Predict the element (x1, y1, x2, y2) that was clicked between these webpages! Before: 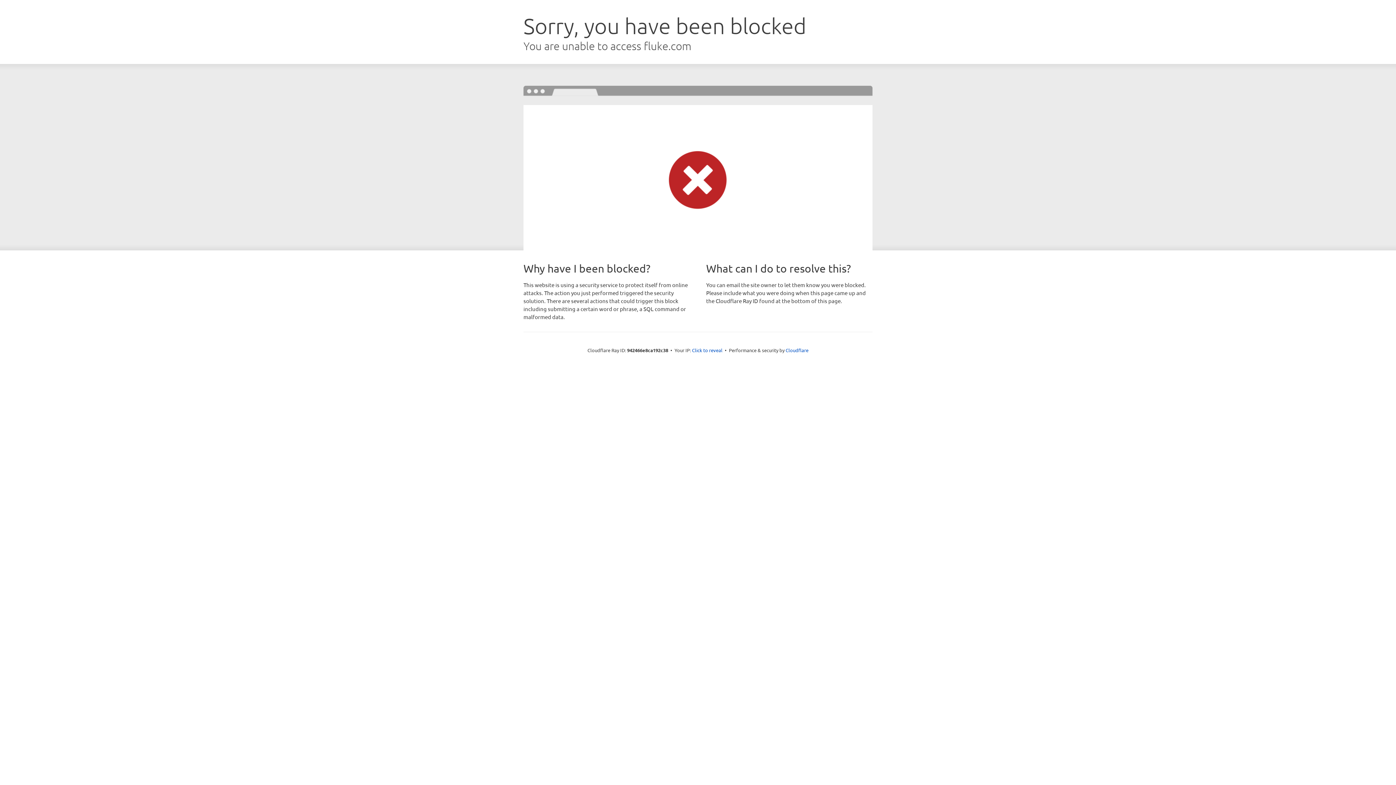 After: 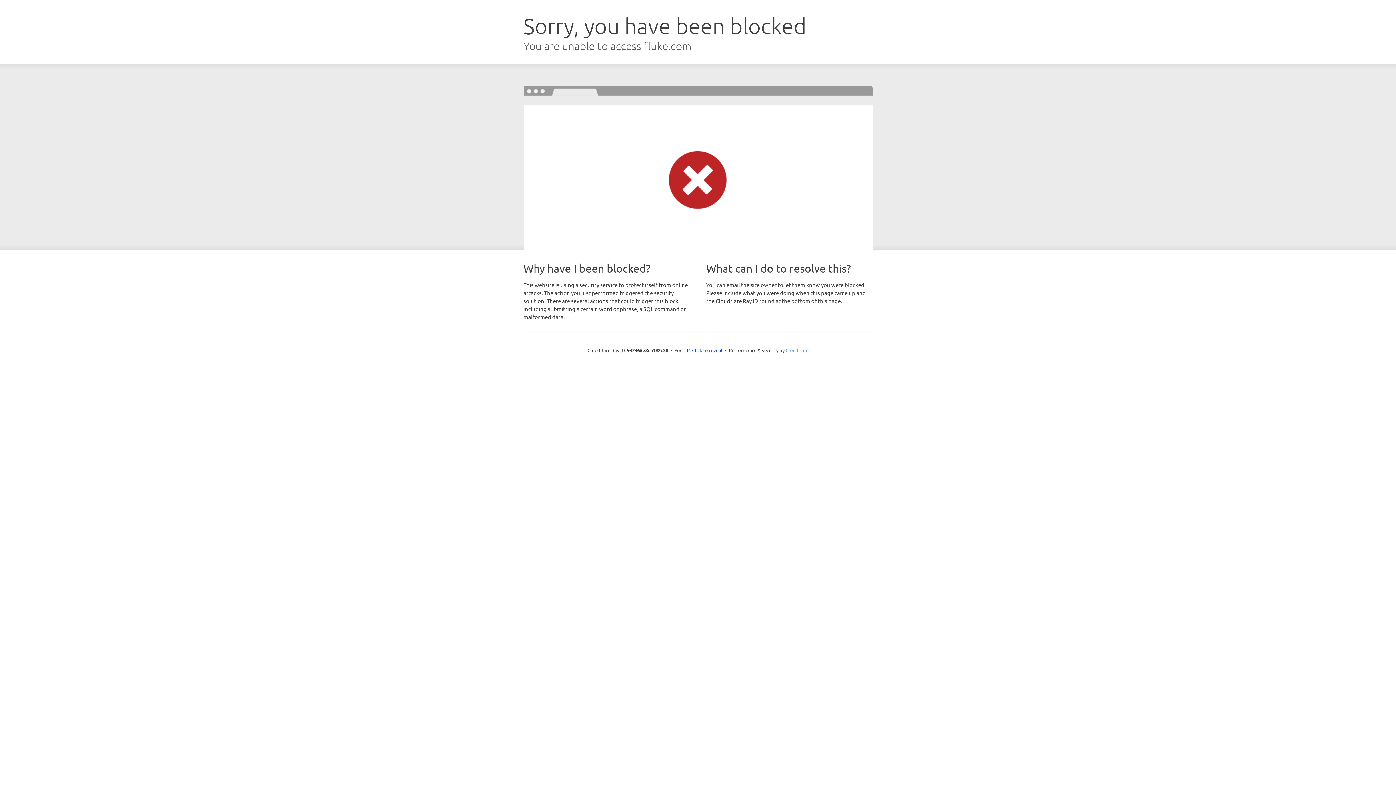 Action: bbox: (785, 347, 808, 353) label: Cloudflare